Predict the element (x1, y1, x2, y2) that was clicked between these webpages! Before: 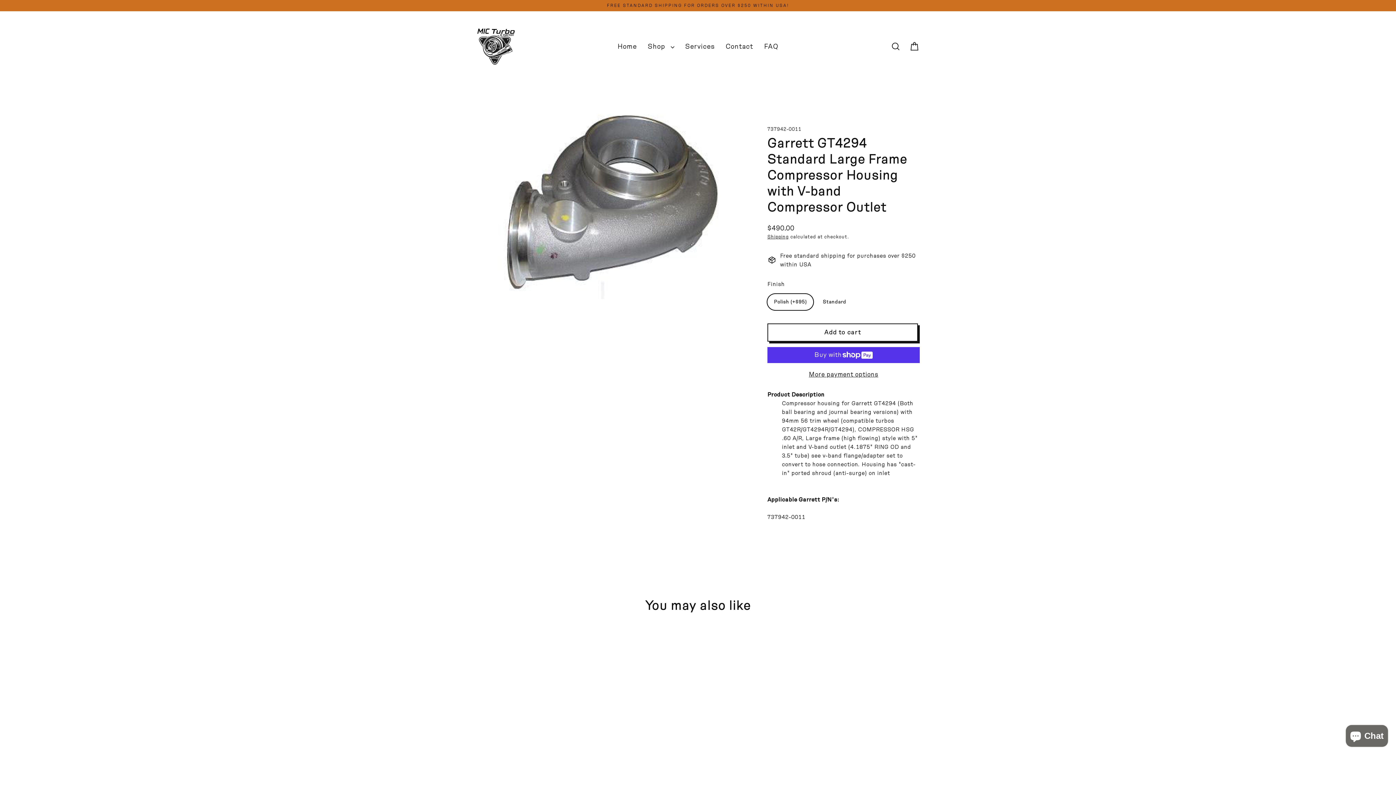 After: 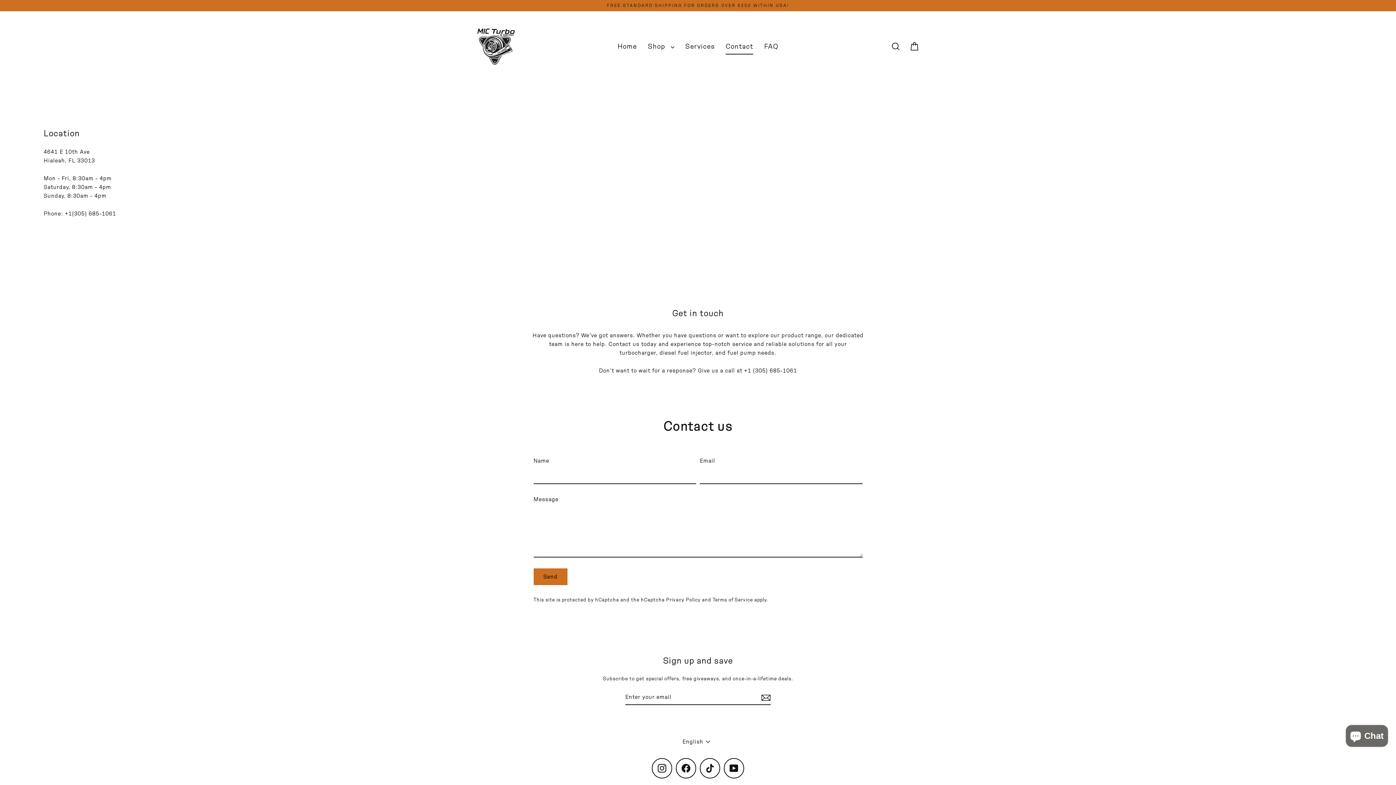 Action: bbox: (720, 38, 758, 54) label: Contact